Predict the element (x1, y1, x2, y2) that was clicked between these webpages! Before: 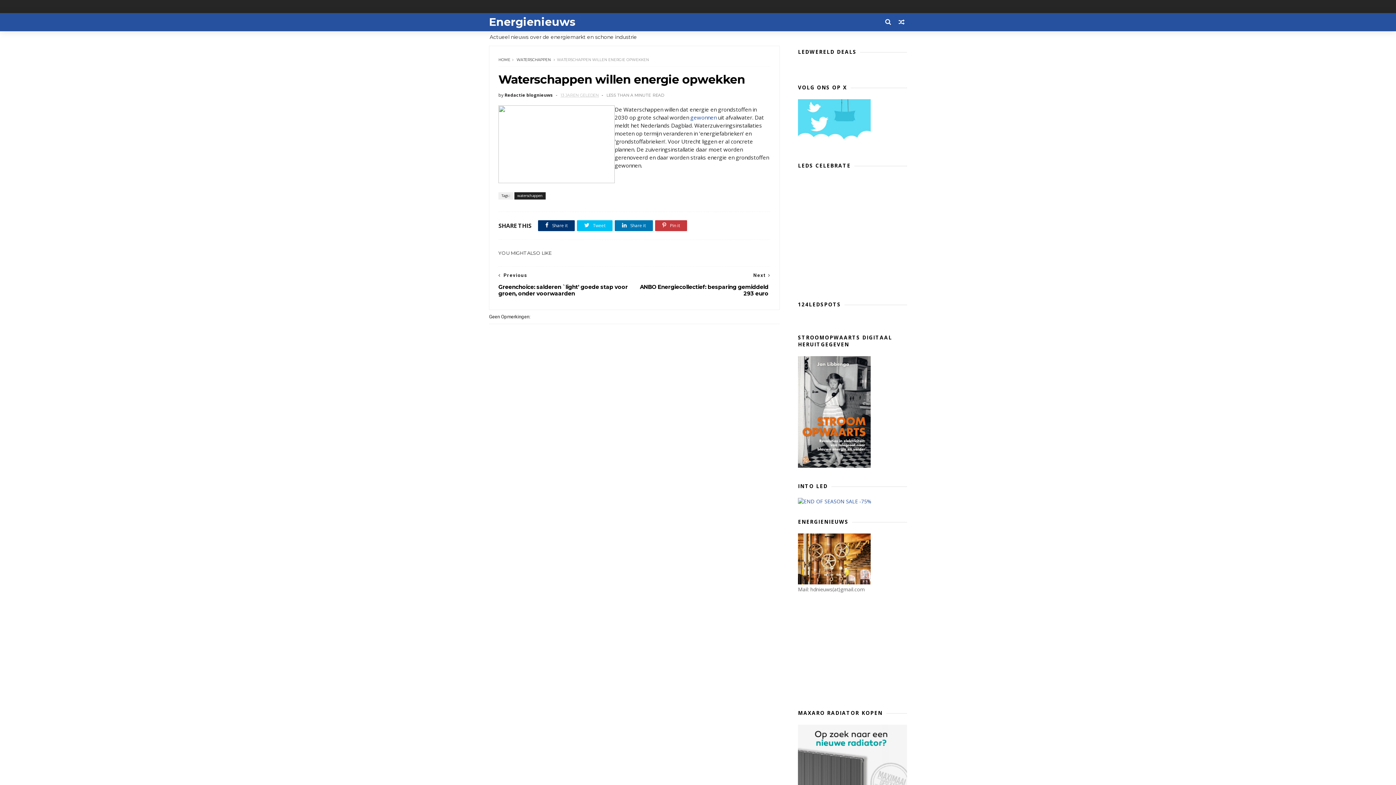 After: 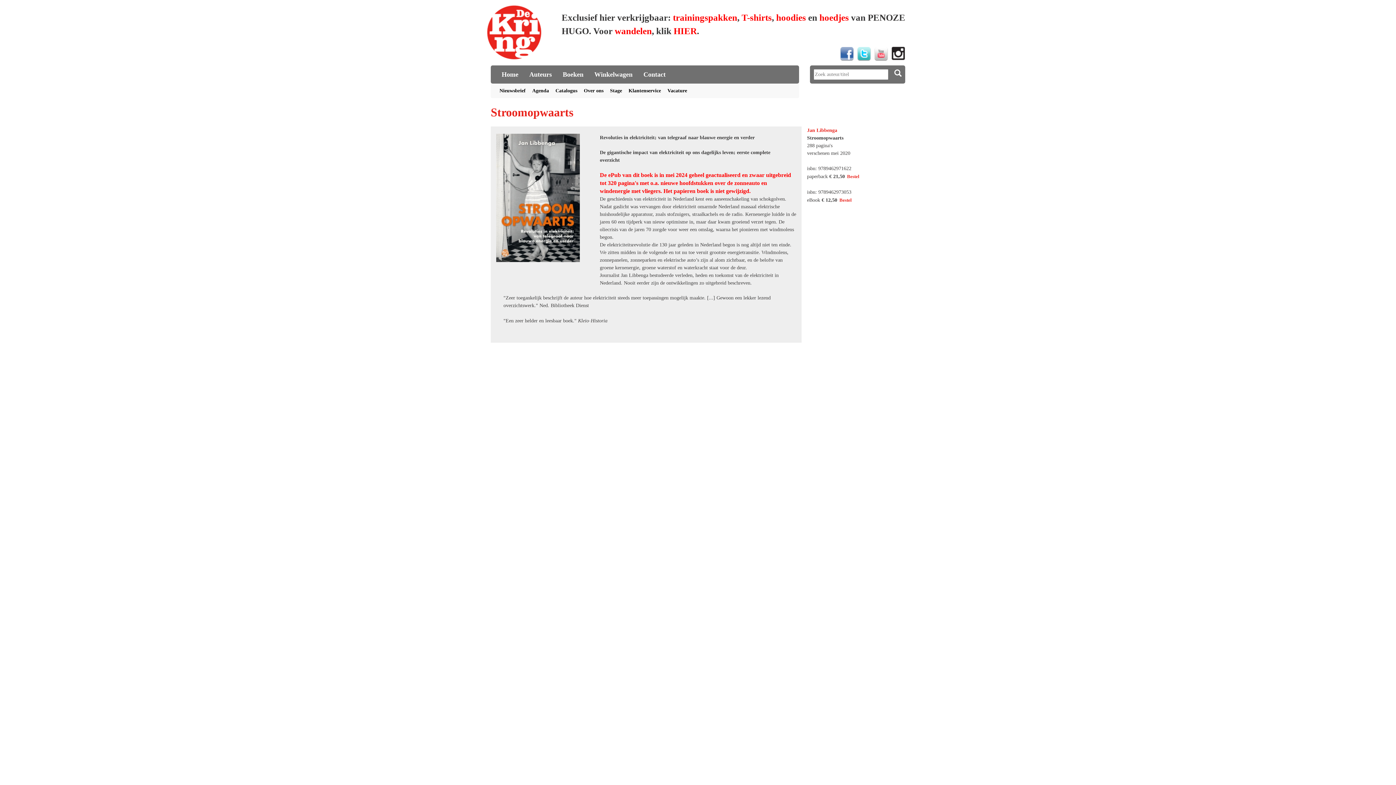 Action: bbox: (798, 462, 870, 469)